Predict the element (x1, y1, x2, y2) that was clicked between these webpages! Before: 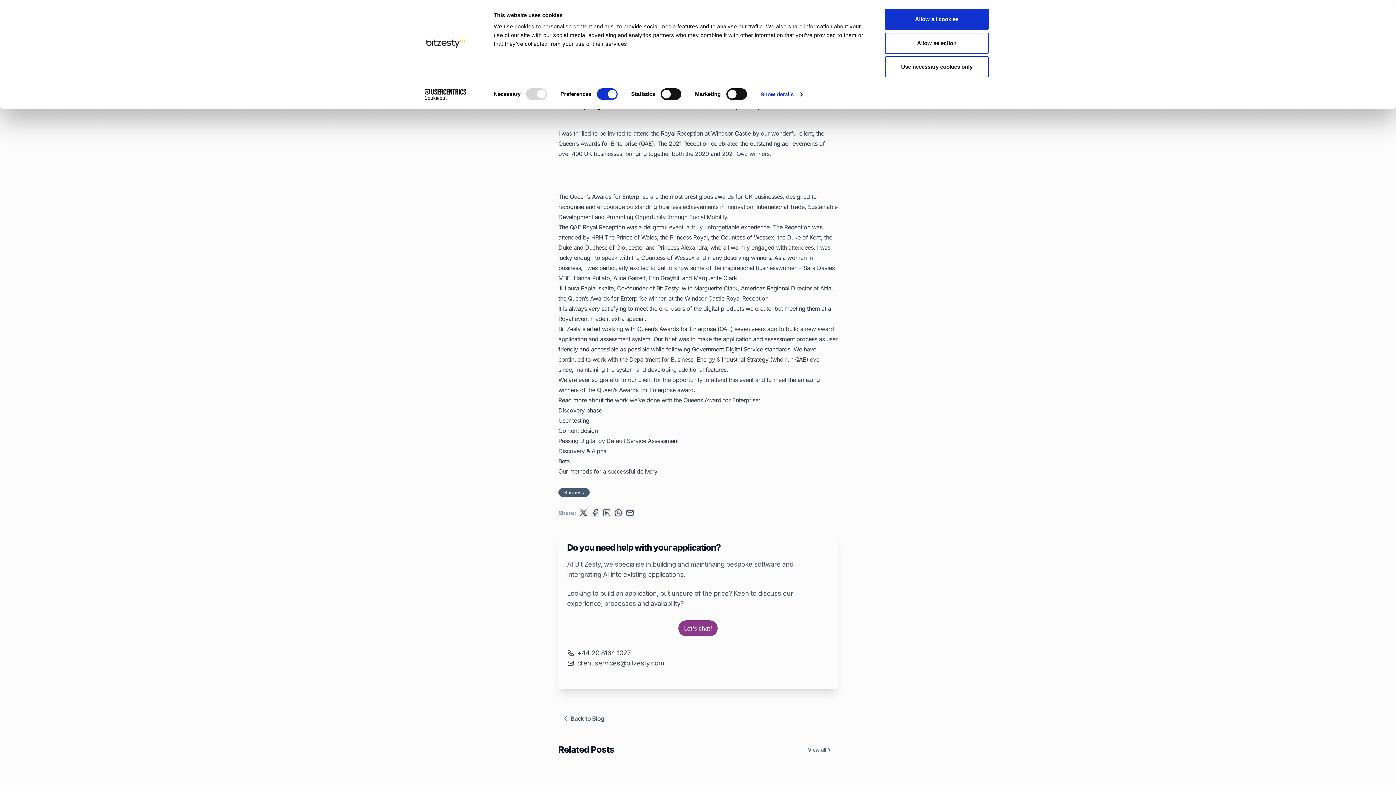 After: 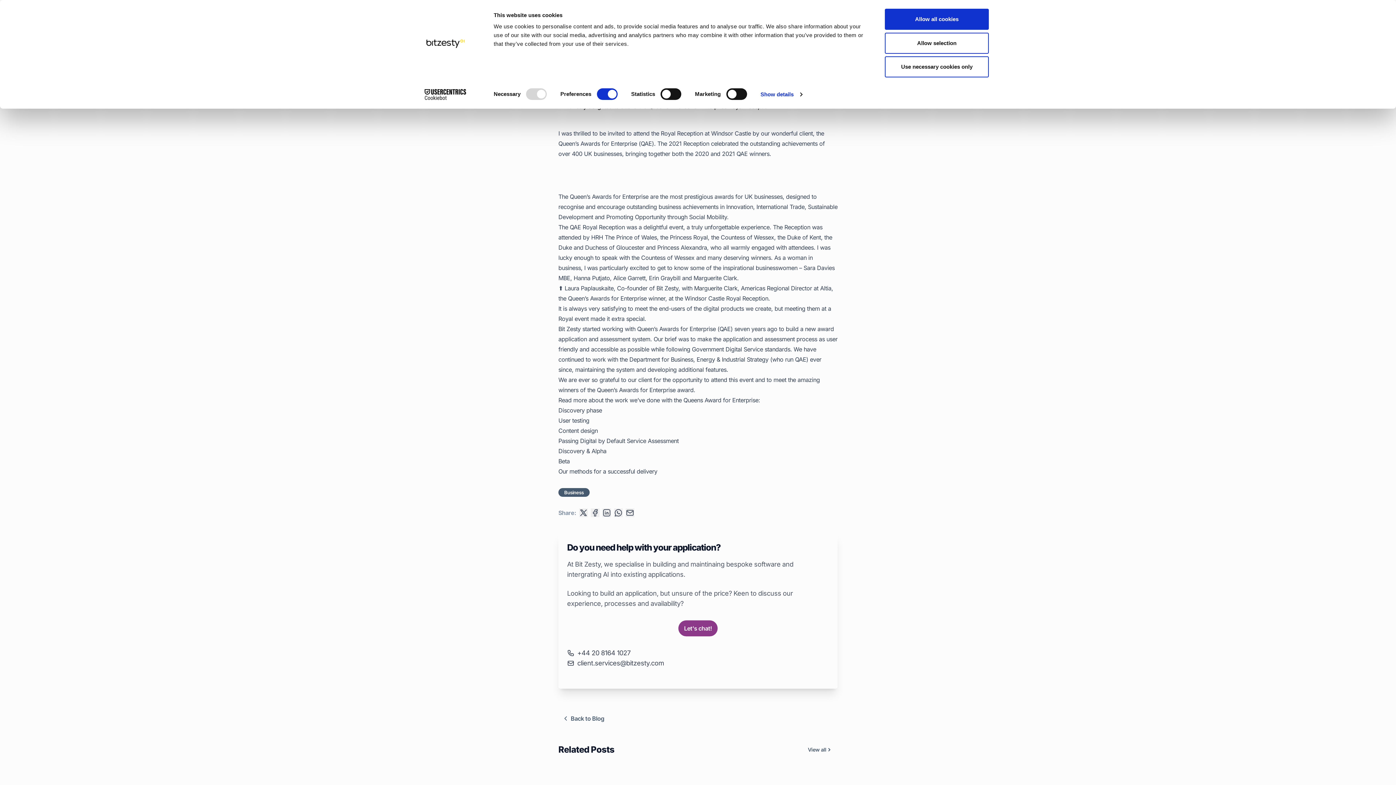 Action: bbox: (413, 89, 477, 100) label: Cookiebot - opens in a new window